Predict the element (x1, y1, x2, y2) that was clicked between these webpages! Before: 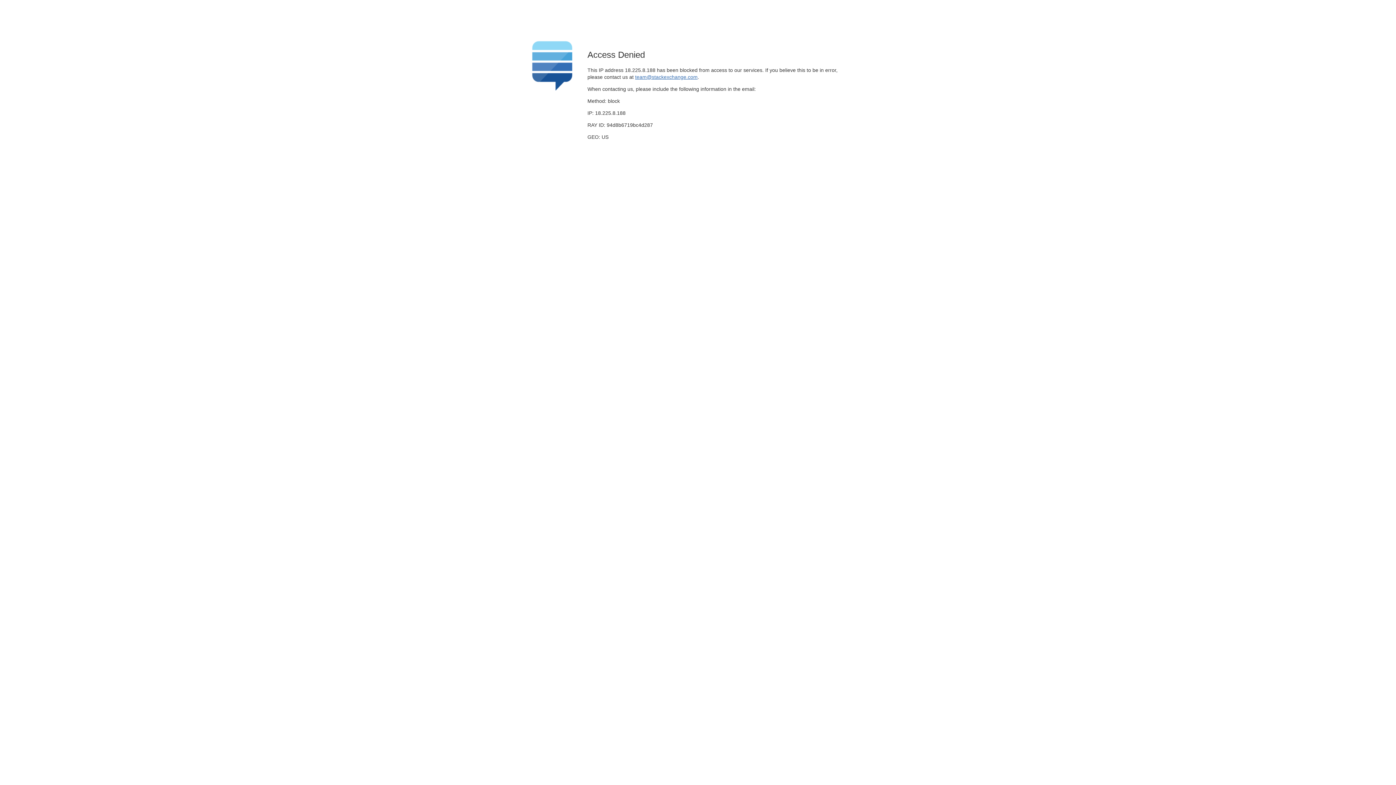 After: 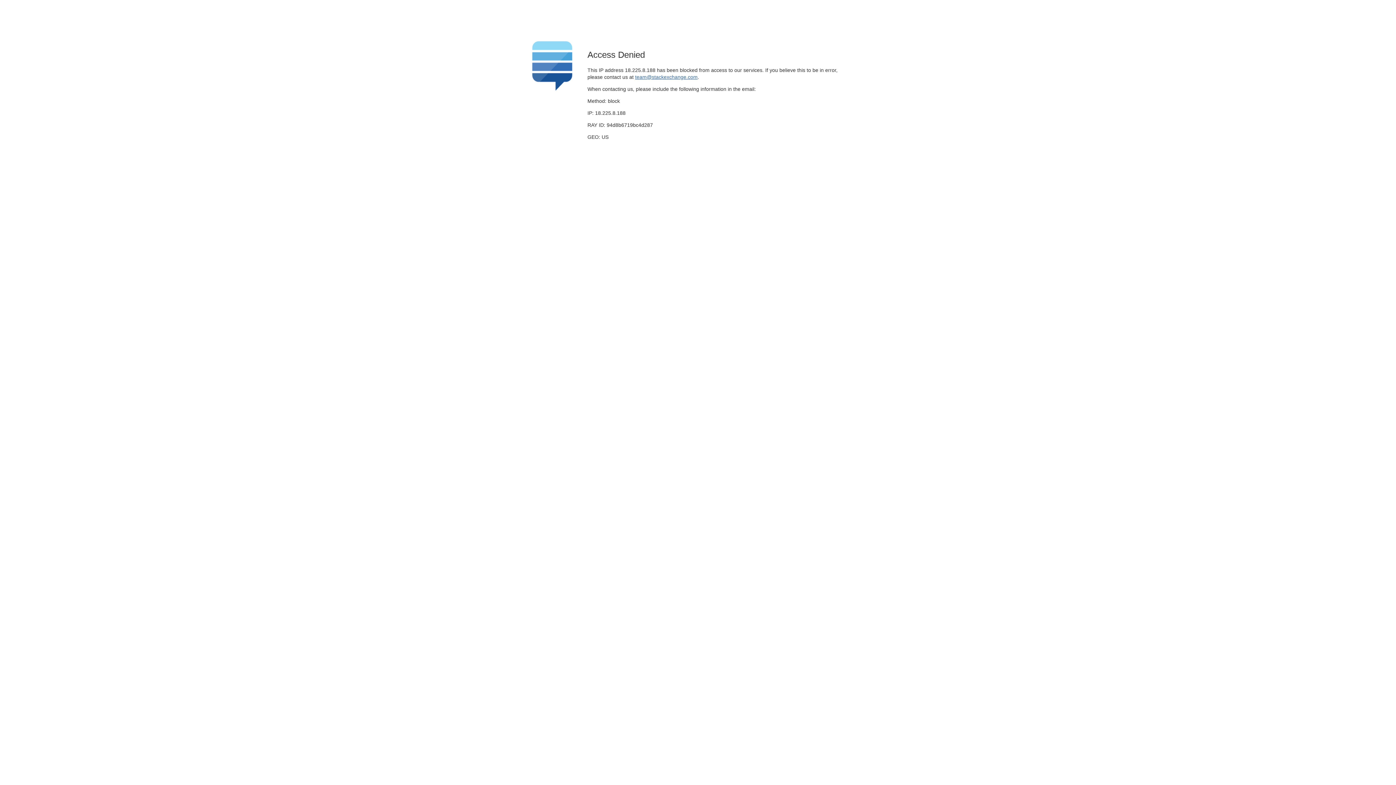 Action: bbox: (635, 74, 697, 79) label: team@stackexchange.com